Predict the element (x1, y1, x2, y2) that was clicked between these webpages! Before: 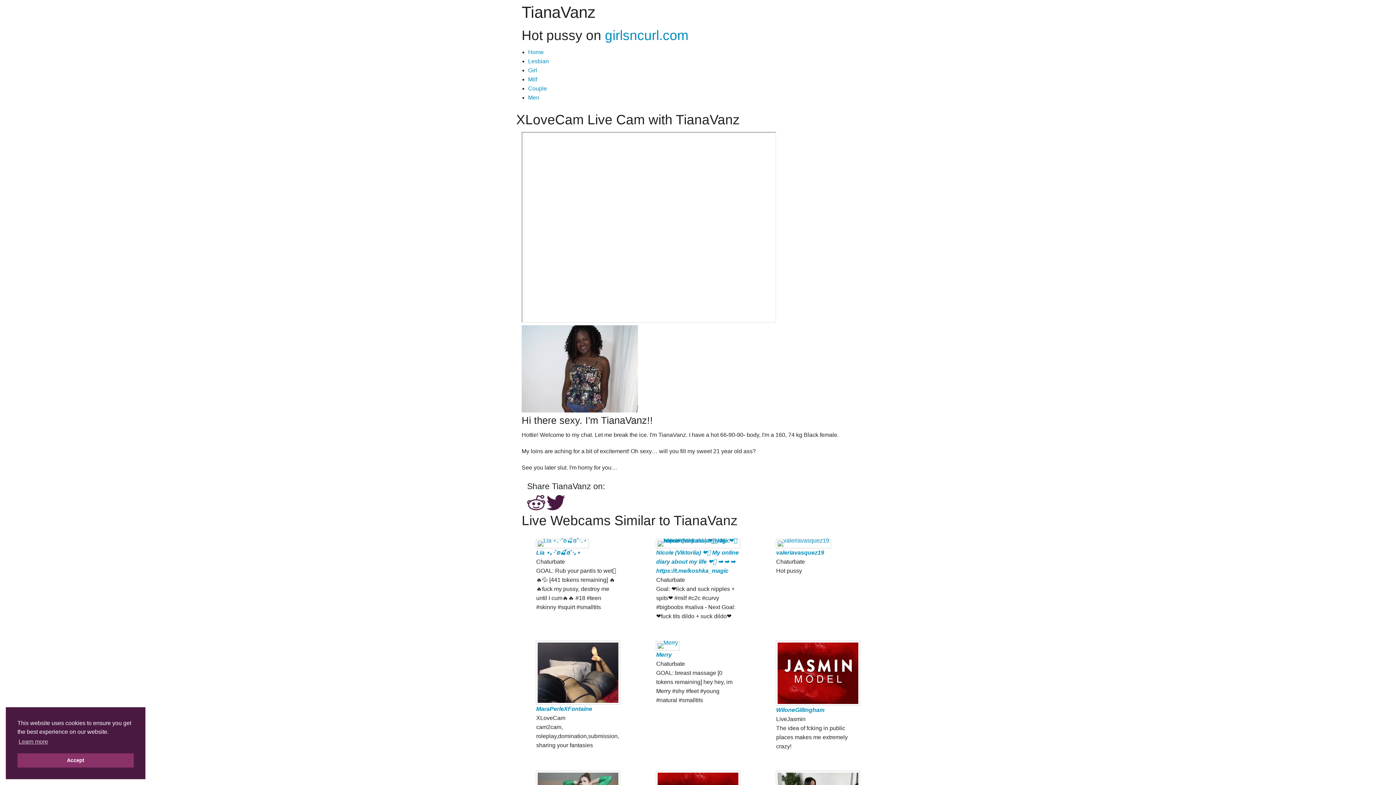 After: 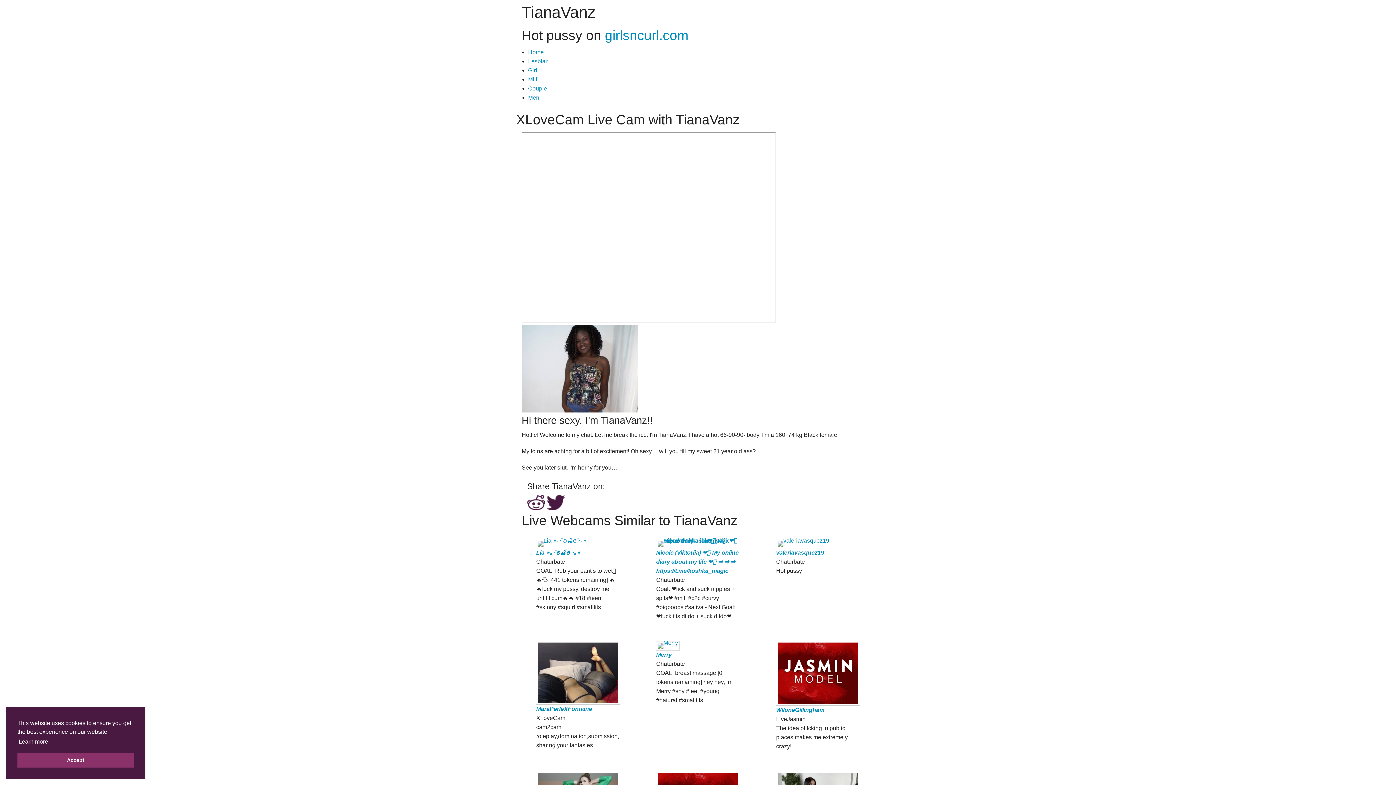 Action: label: learn more about cookies bbox: (17, 736, 49, 747)